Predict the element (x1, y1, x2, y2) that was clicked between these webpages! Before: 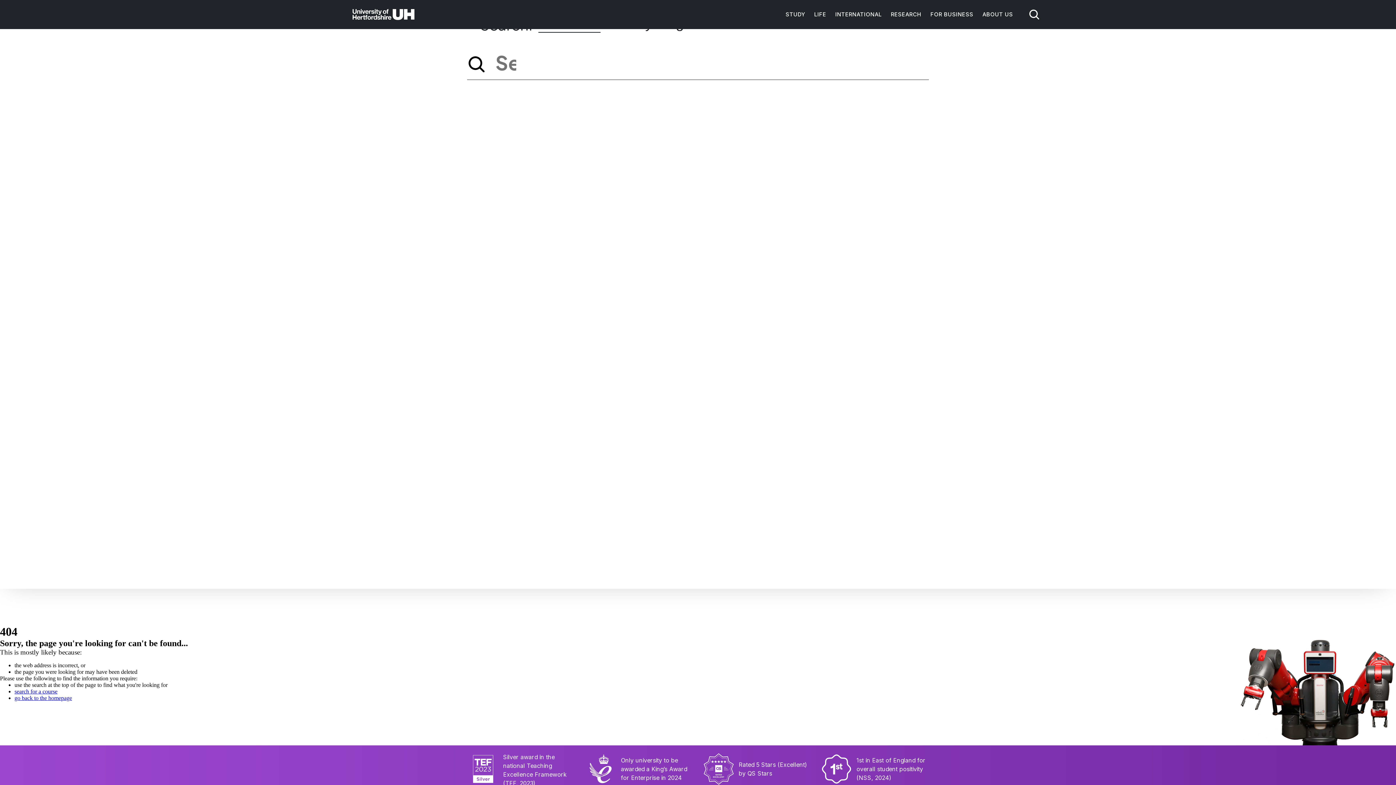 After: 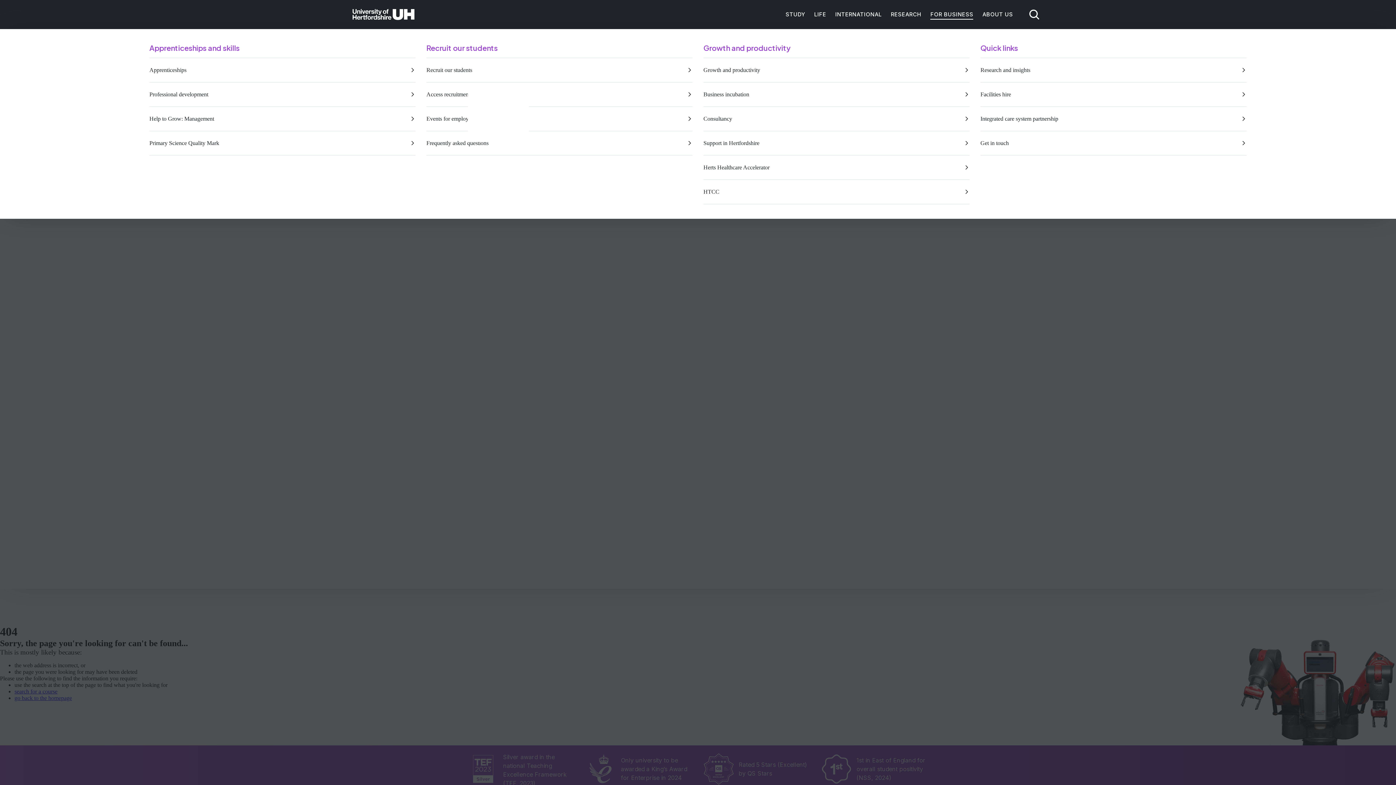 Action: label: FOR BUSINESS bbox: (930, 10, 973, 17)